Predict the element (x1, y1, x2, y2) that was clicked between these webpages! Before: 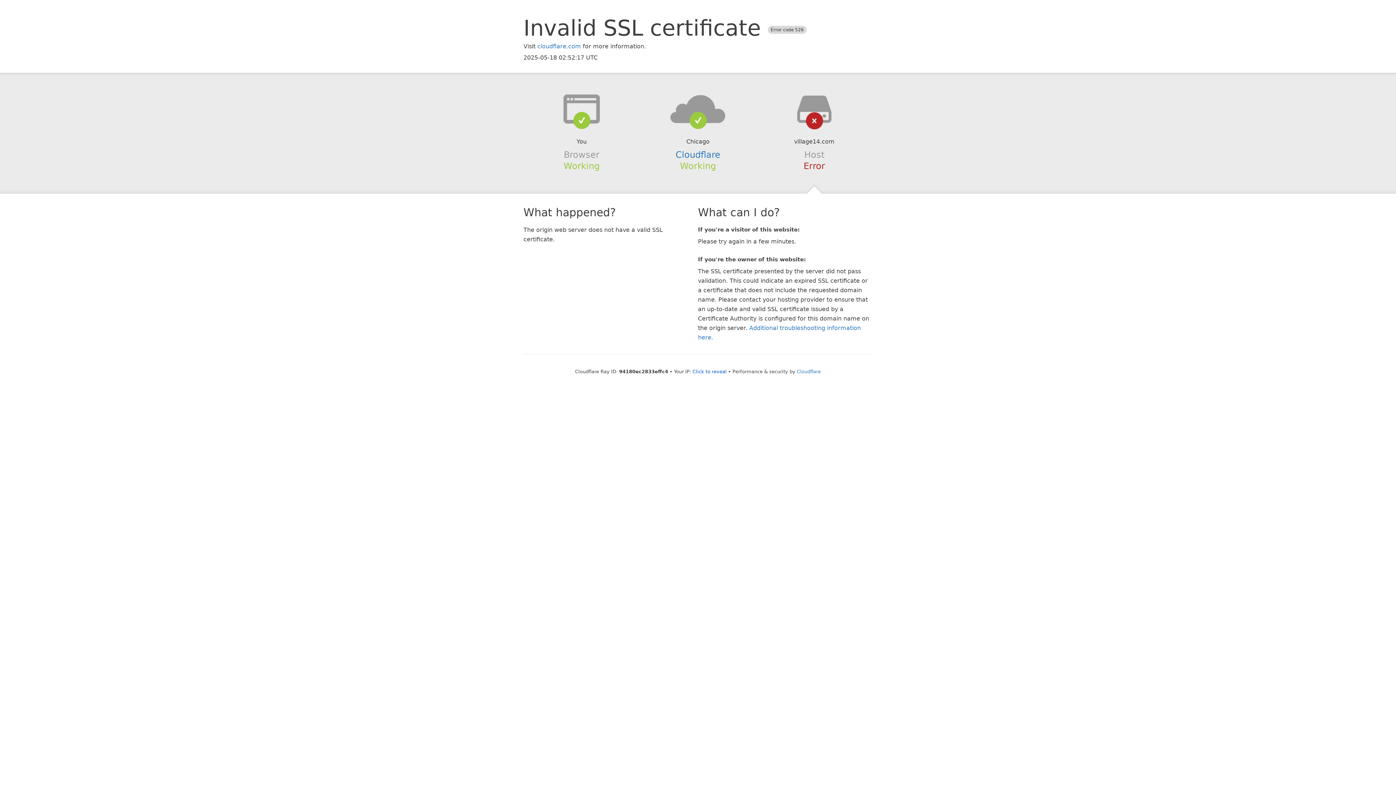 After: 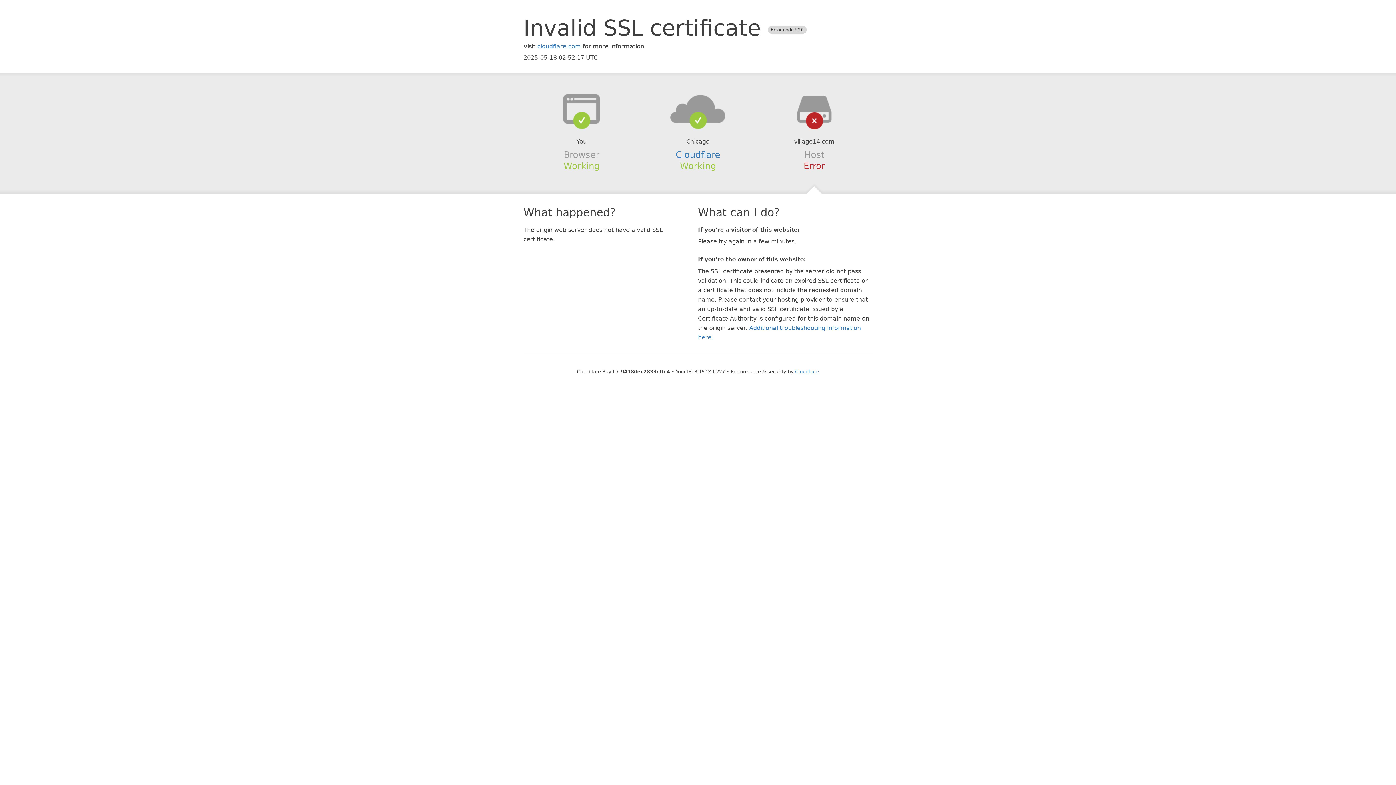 Action: label: Click to reveal bbox: (692, 368, 726, 374)